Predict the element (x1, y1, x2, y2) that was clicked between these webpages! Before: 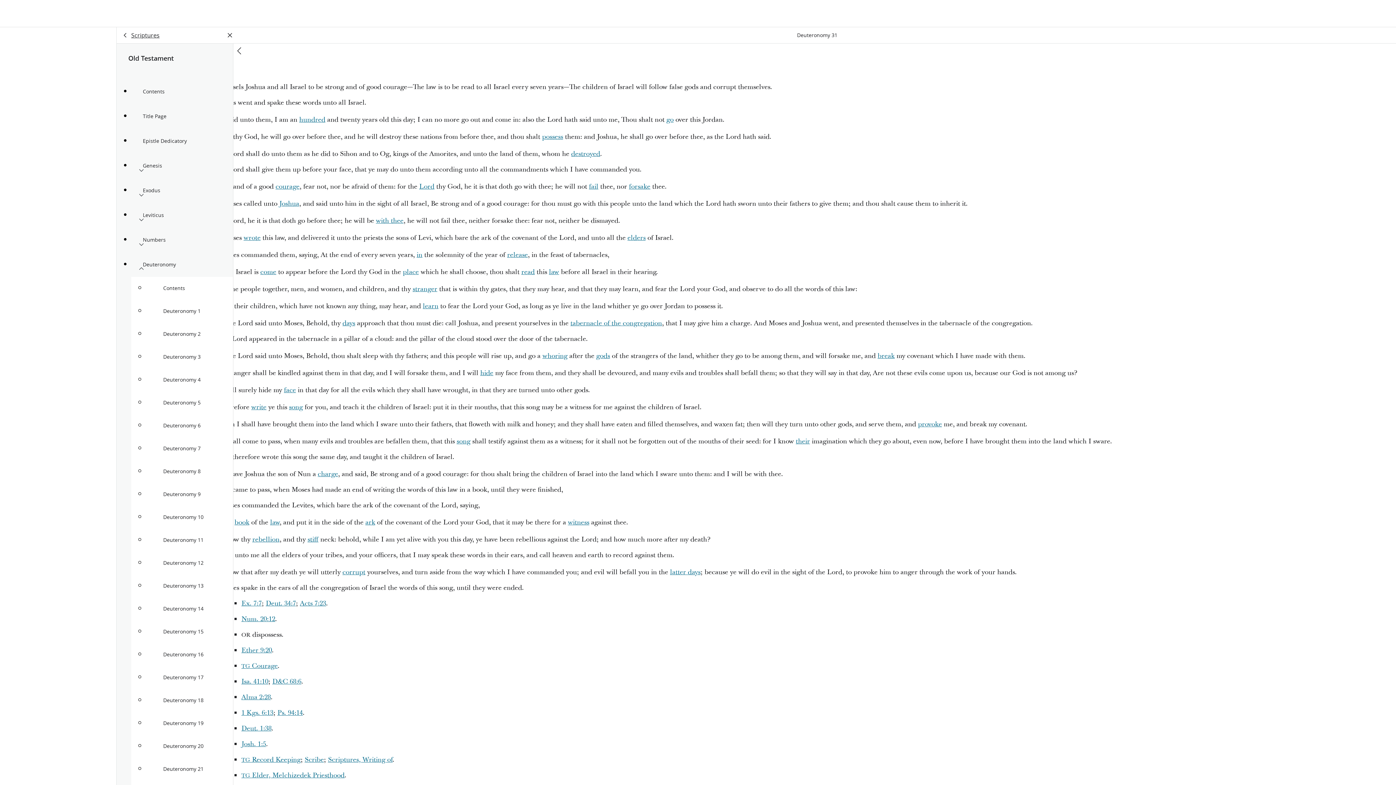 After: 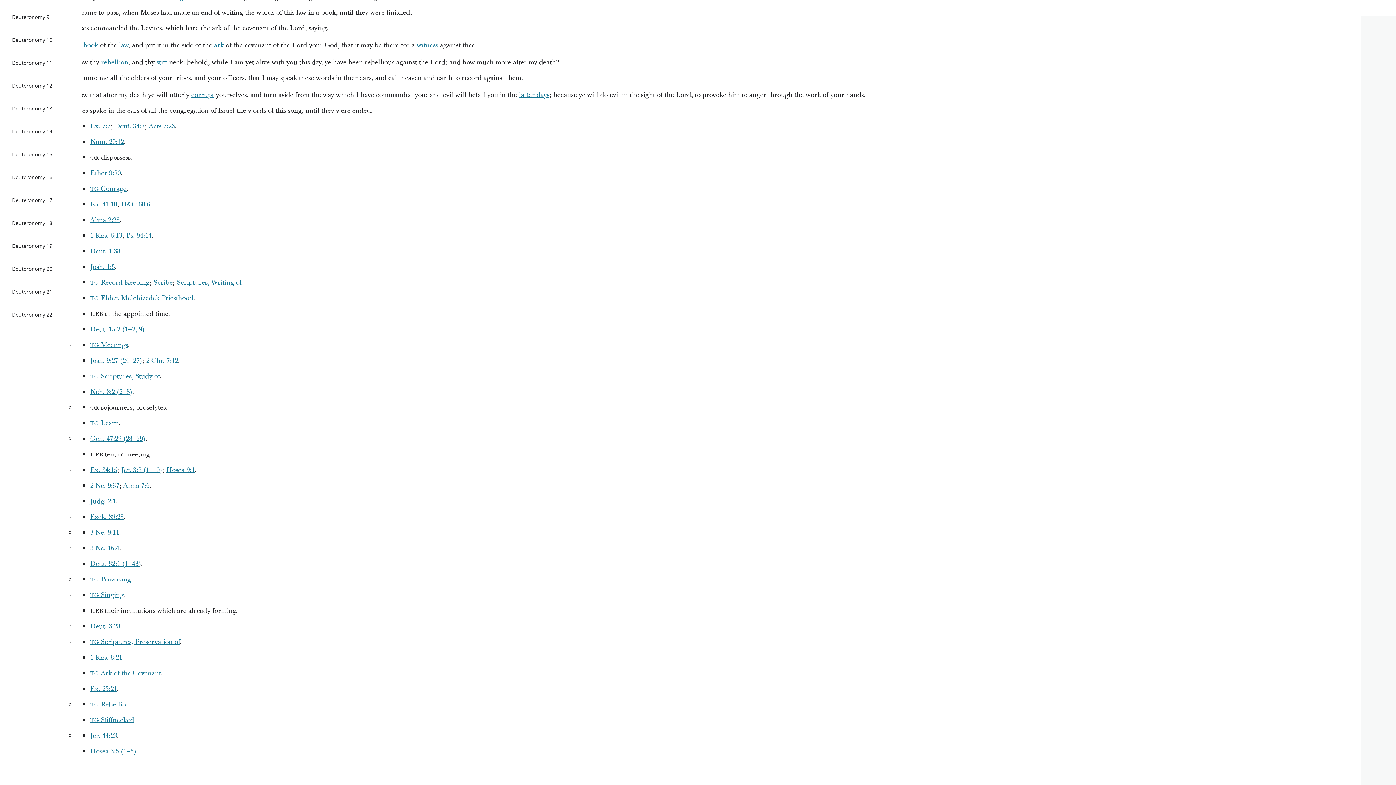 Action: bbox: (629, 182, 650, 191) label: forsake